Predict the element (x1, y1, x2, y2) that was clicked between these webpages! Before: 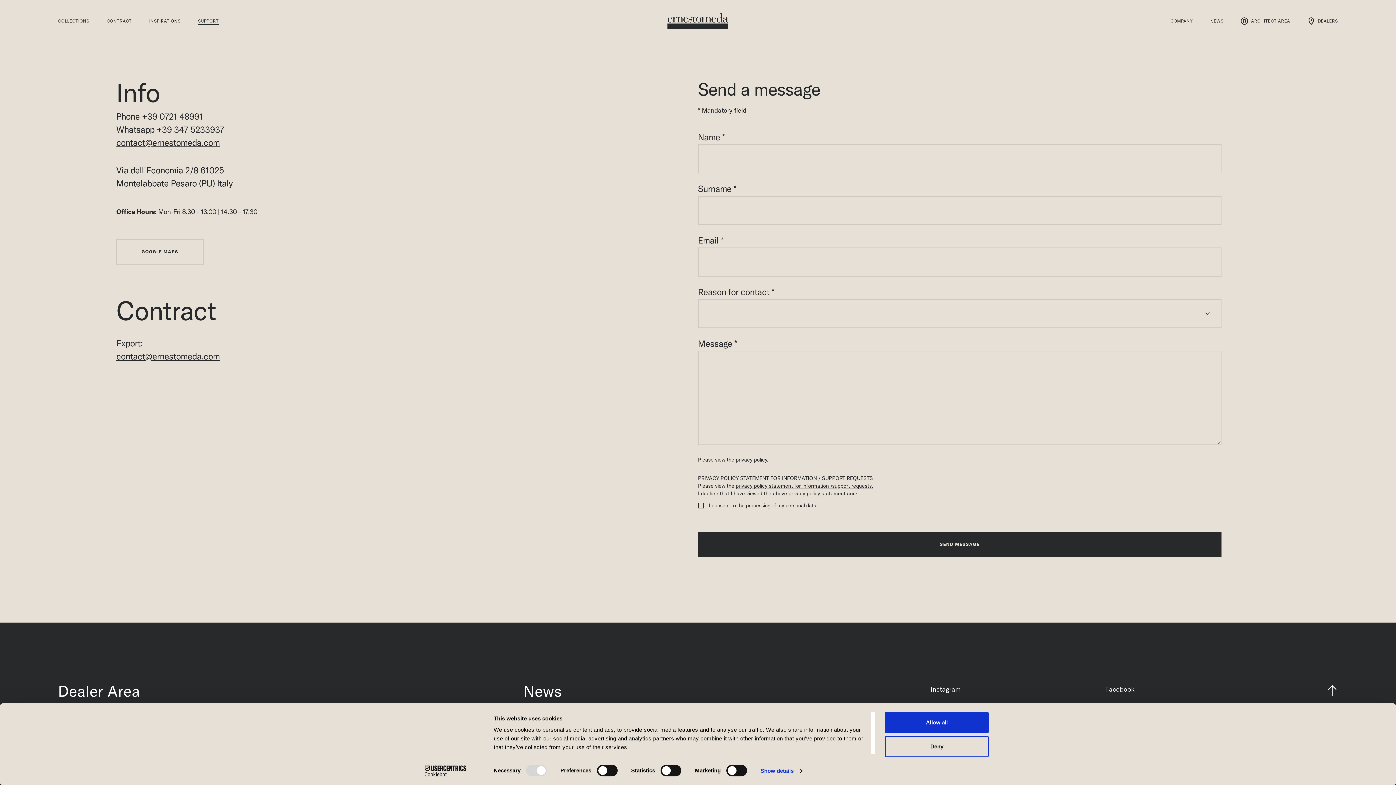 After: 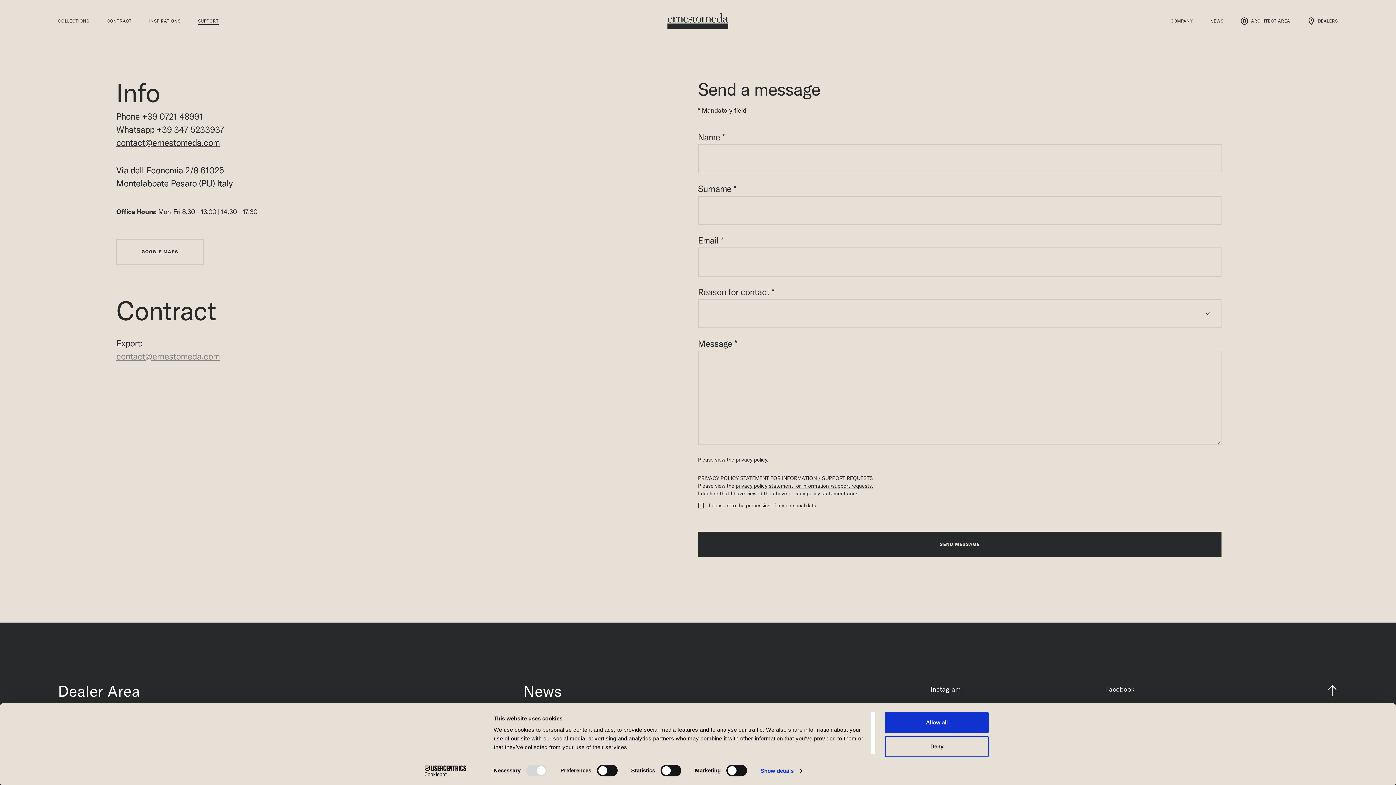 Action: label: contact@ernestomeda.com bbox: (116, 350, 219, 361)